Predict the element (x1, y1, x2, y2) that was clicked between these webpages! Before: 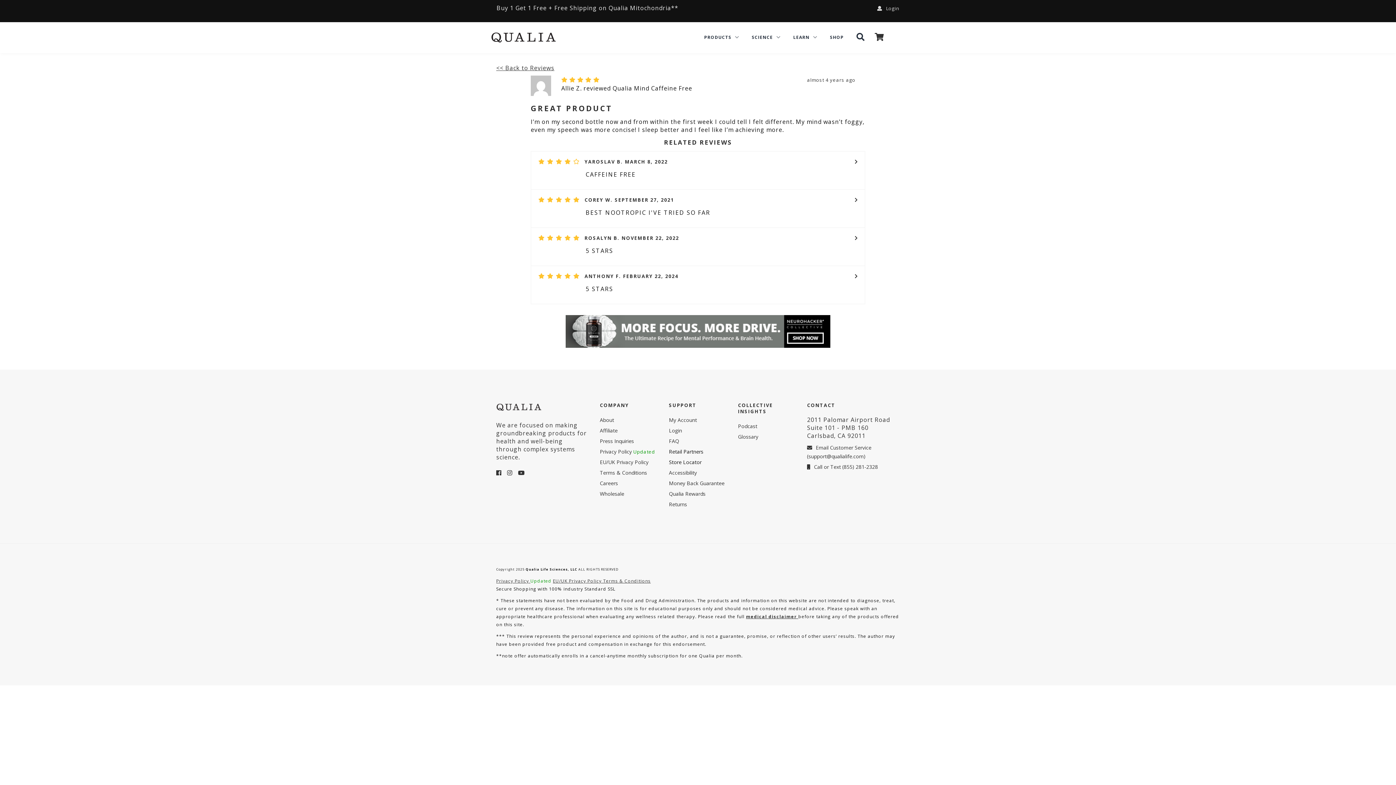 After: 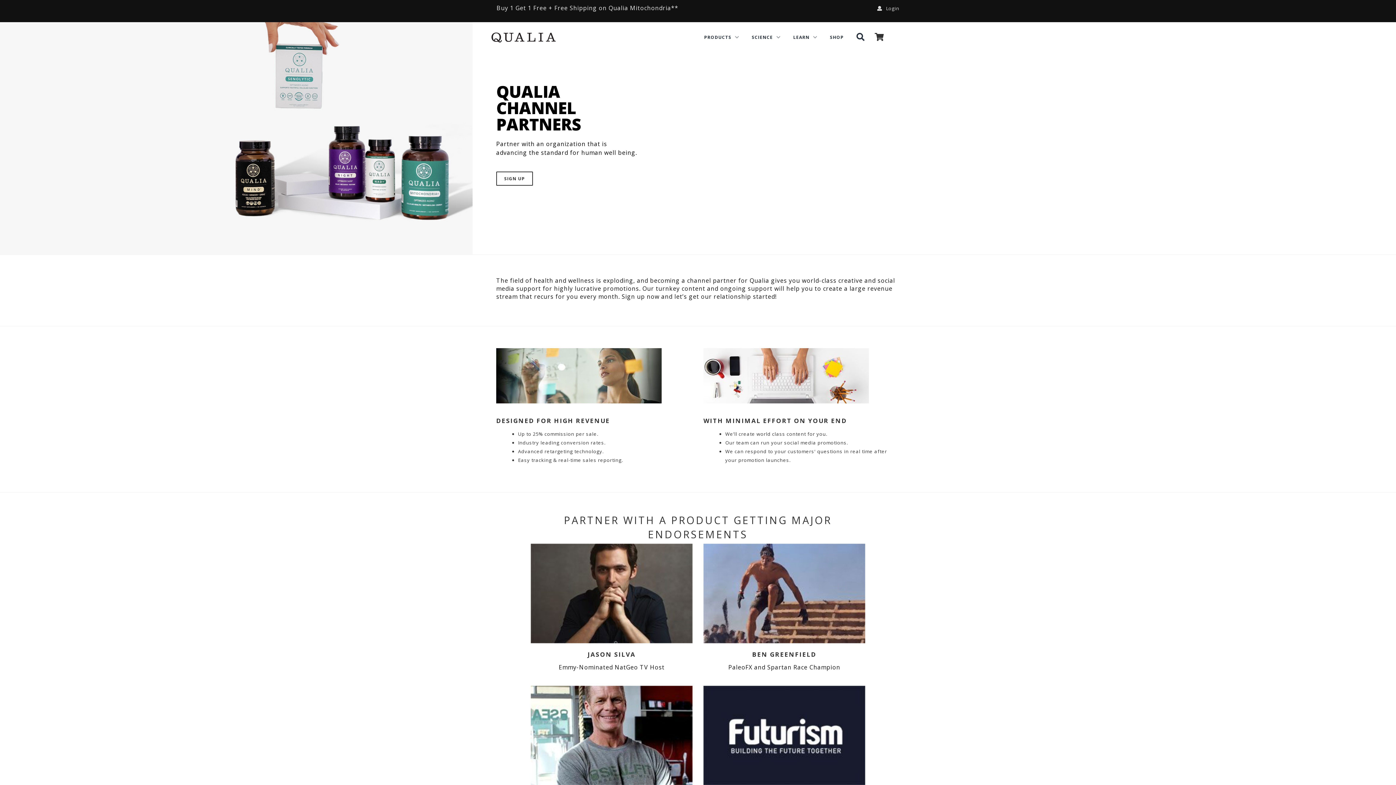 Action: bbox: (600, 427, 617, 434) label: Affiliate